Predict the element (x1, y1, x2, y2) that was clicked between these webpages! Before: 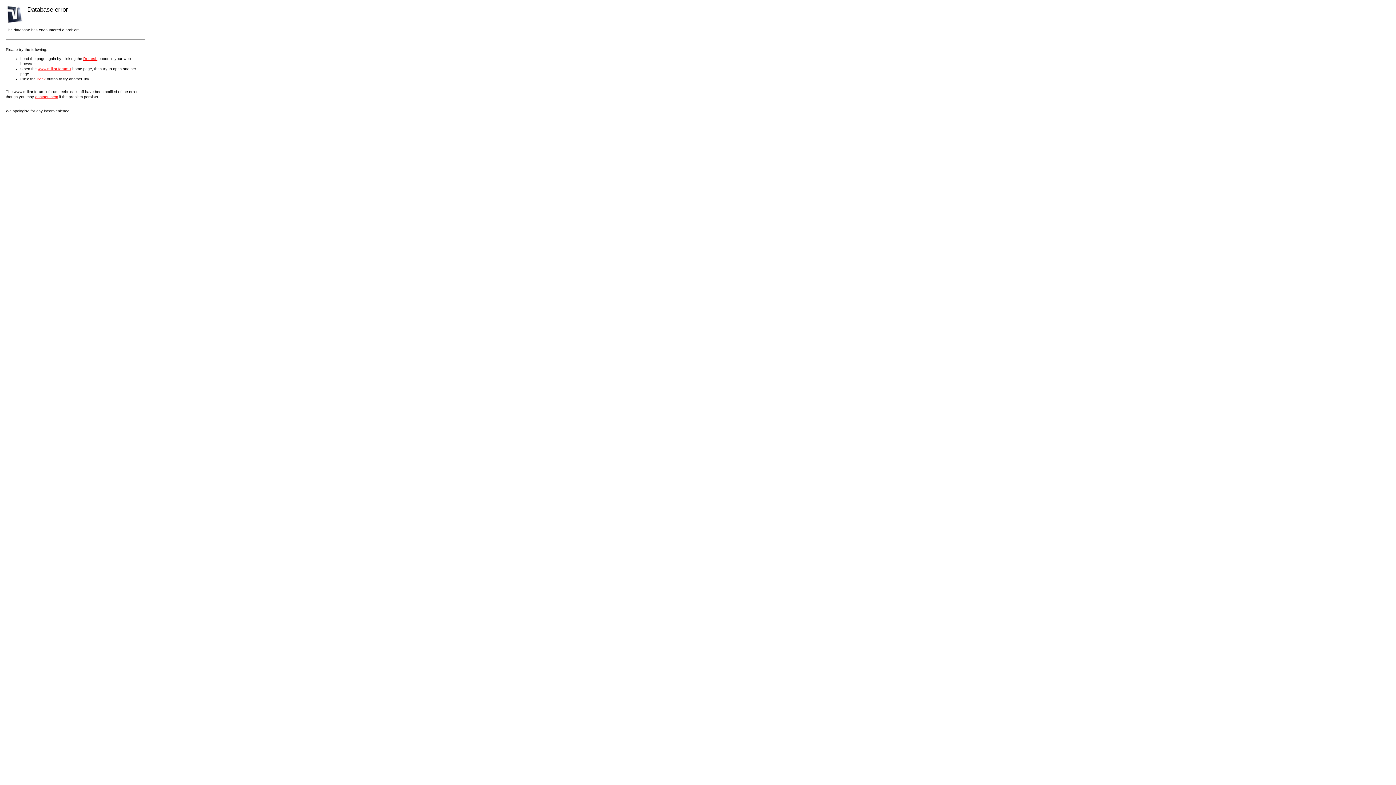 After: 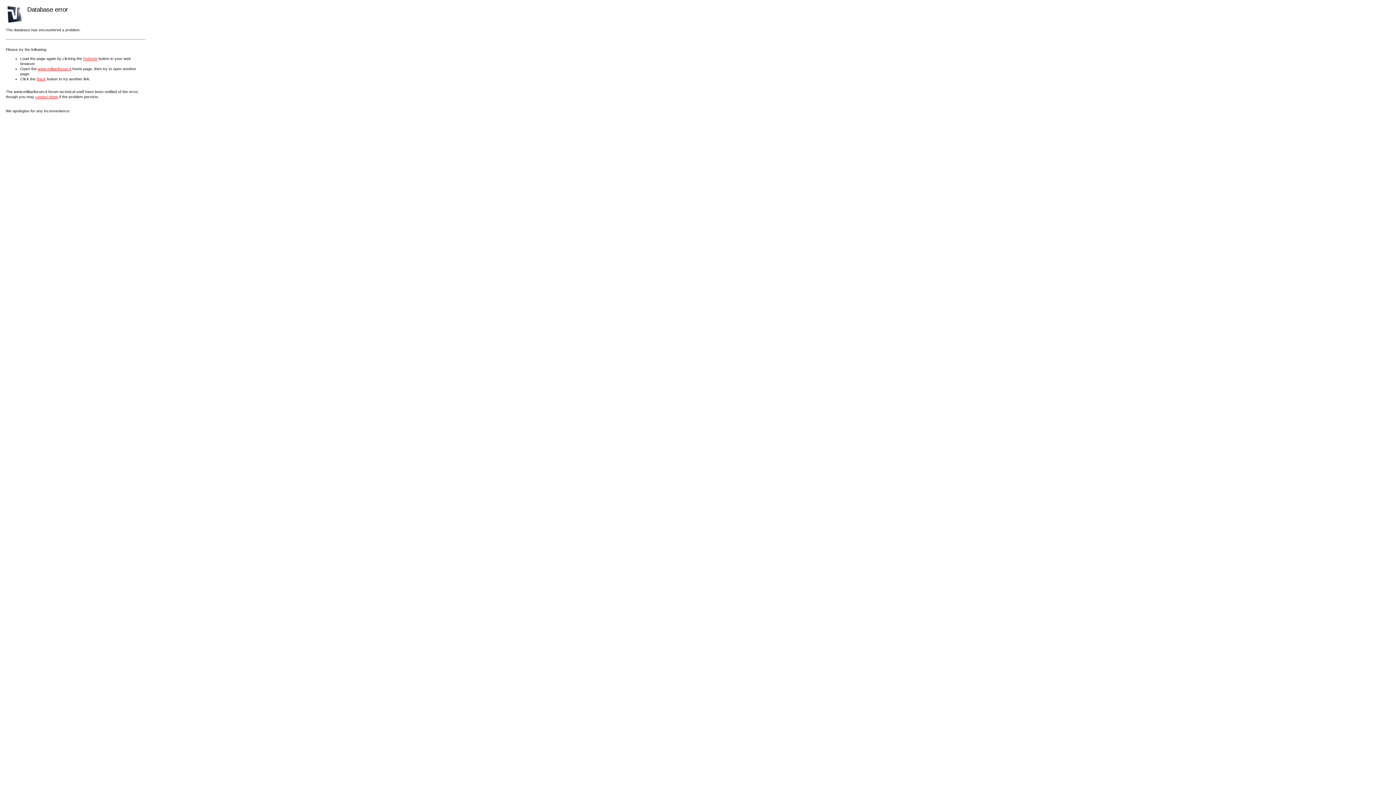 Action: bbox: (83, 56, 97, 60) label: Refresh